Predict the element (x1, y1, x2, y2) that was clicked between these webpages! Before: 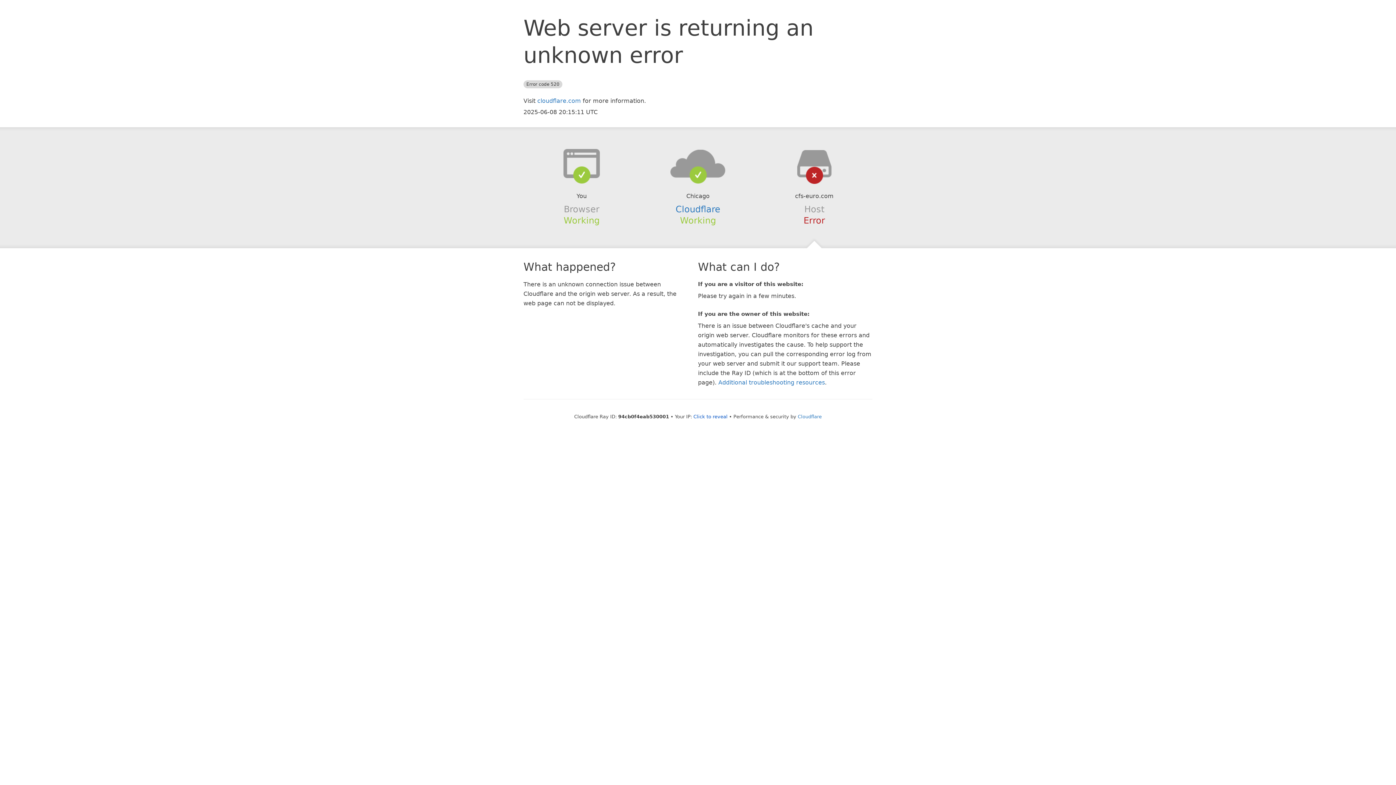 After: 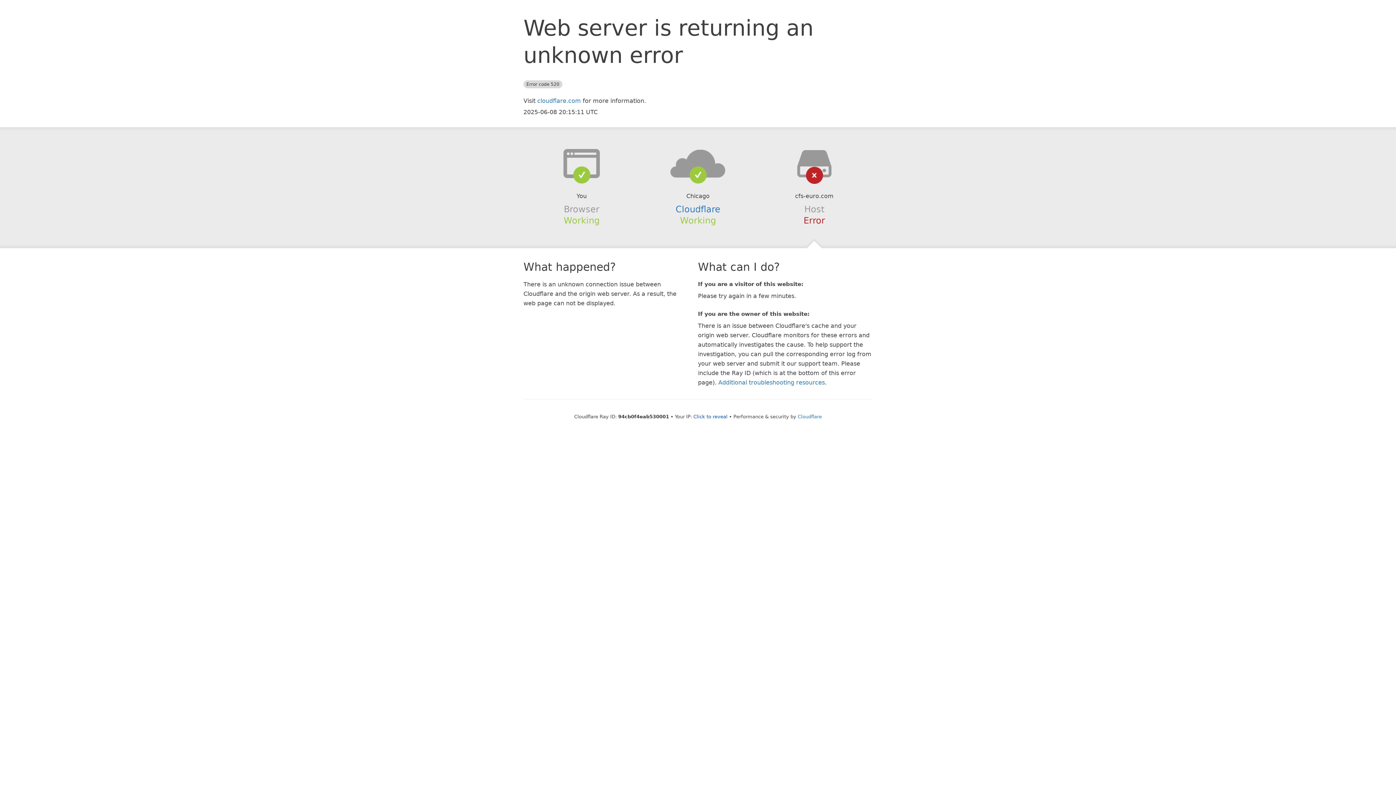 Action: bbox: (639, 148, 756, 178)